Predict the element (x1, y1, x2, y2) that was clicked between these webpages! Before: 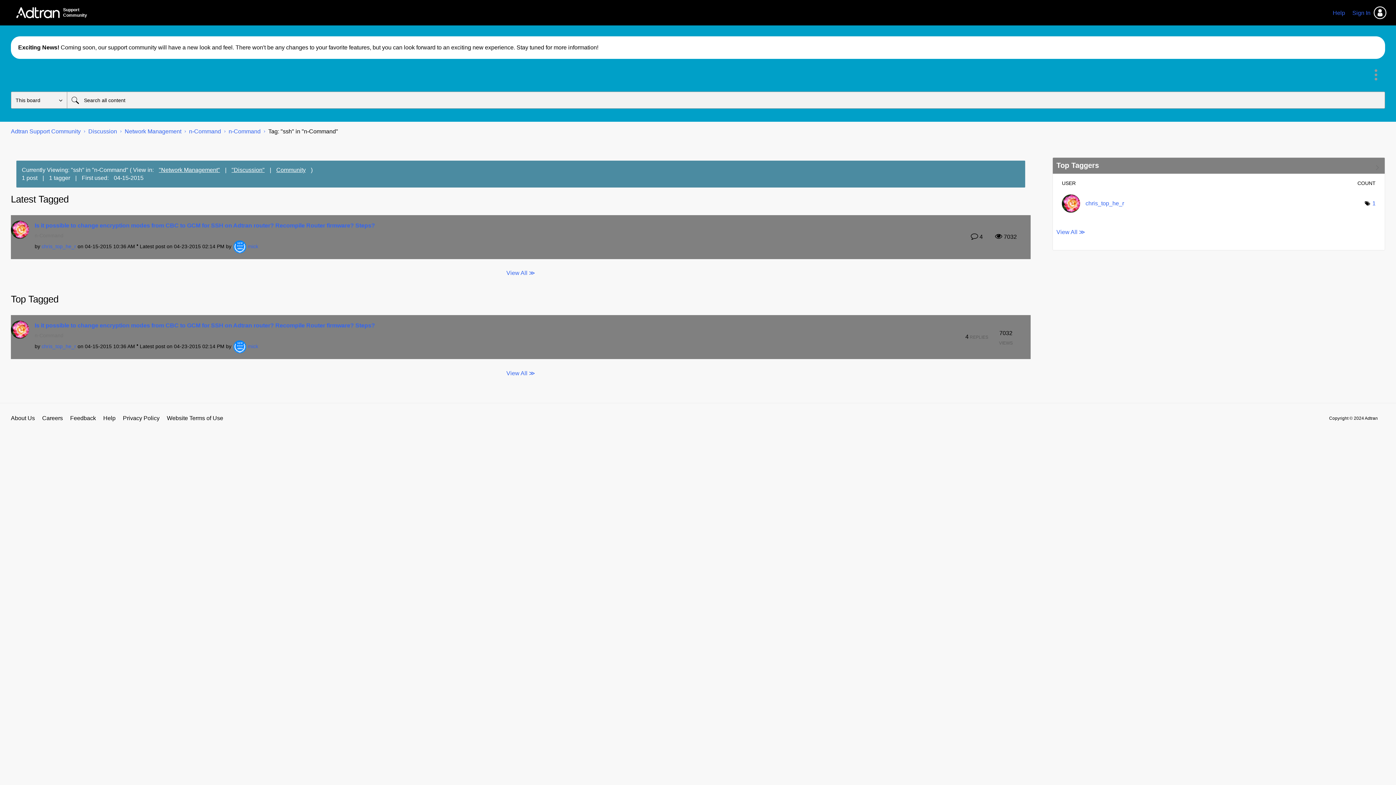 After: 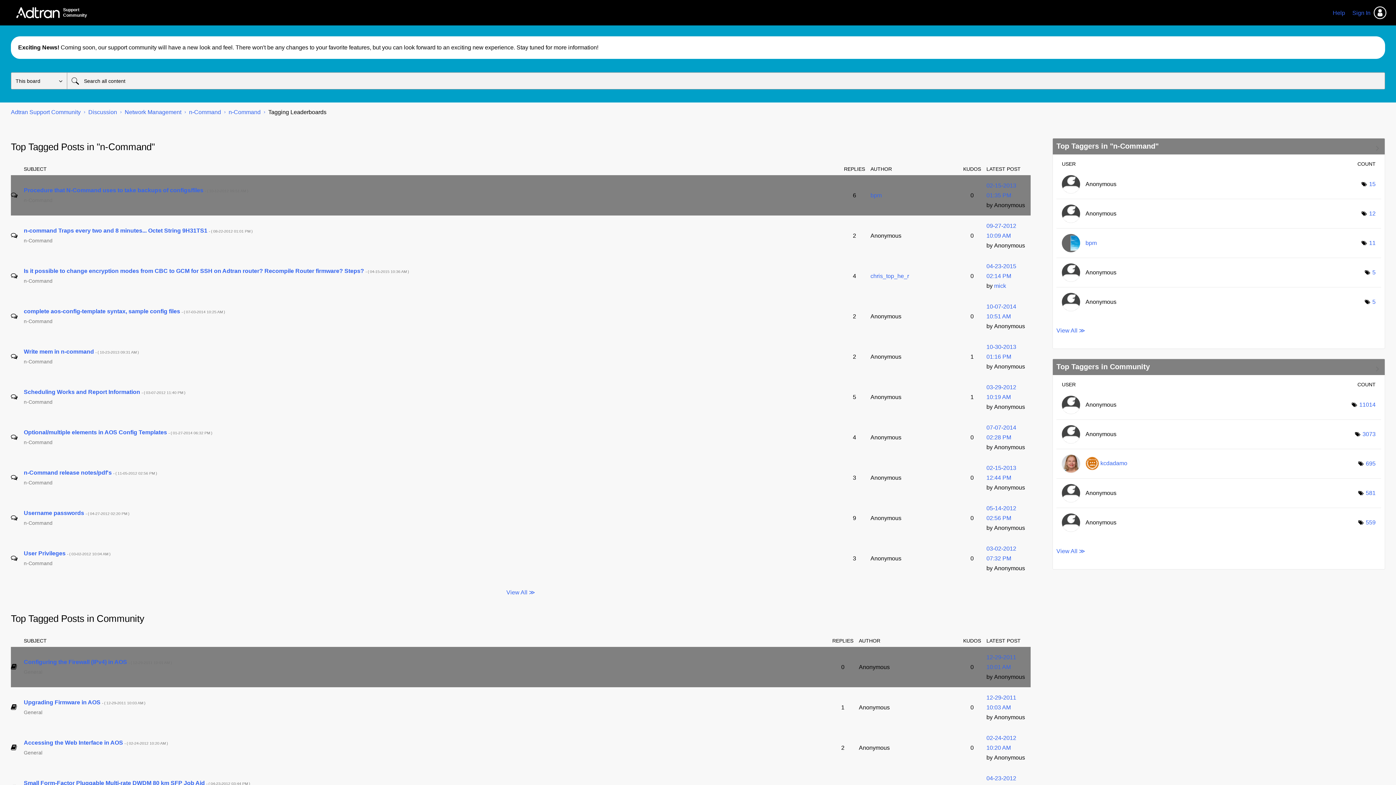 Action: label: View Tagging Leaderboards for "n-Command" bbox: (1053, 157, 1385, 176)